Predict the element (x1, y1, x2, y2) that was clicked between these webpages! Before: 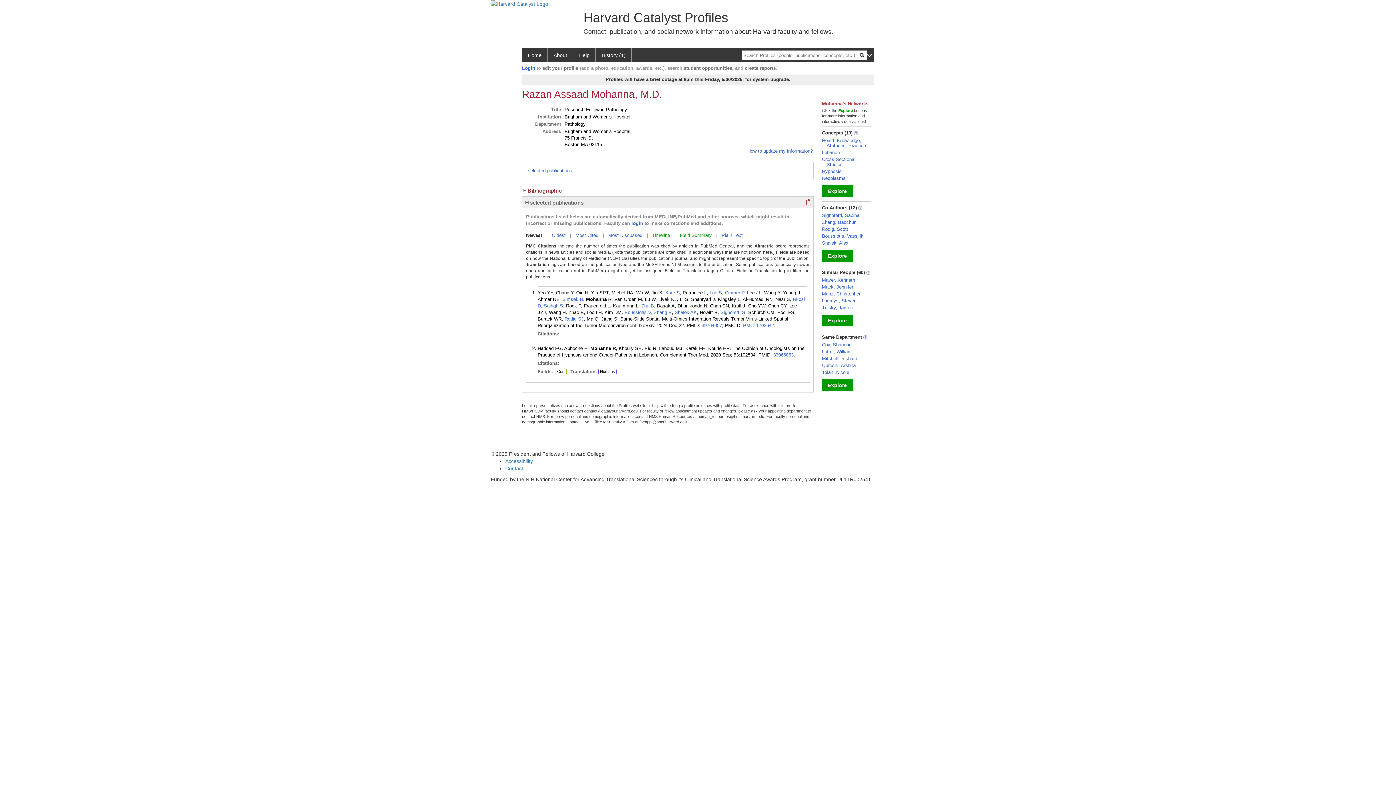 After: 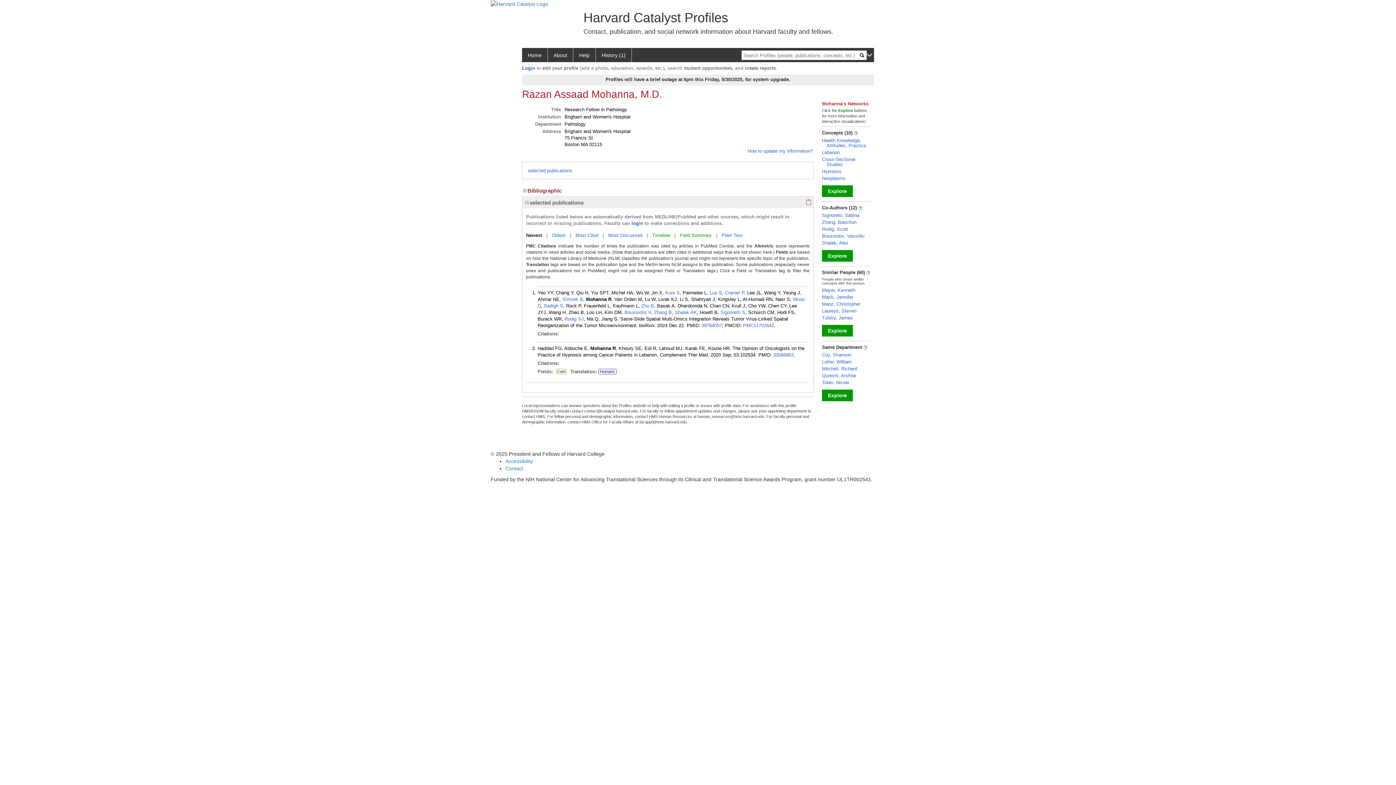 Action: bbox: (866, 269, 870, 275)